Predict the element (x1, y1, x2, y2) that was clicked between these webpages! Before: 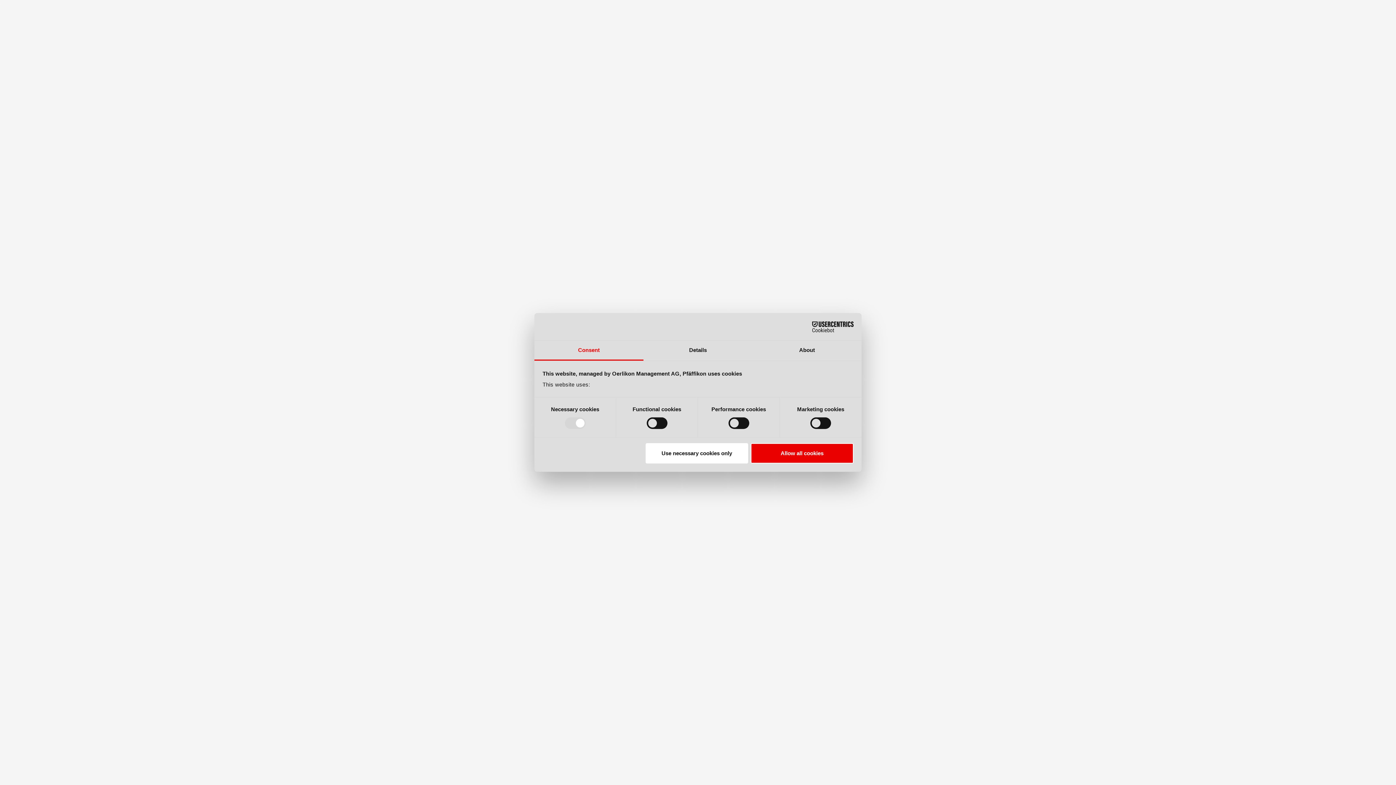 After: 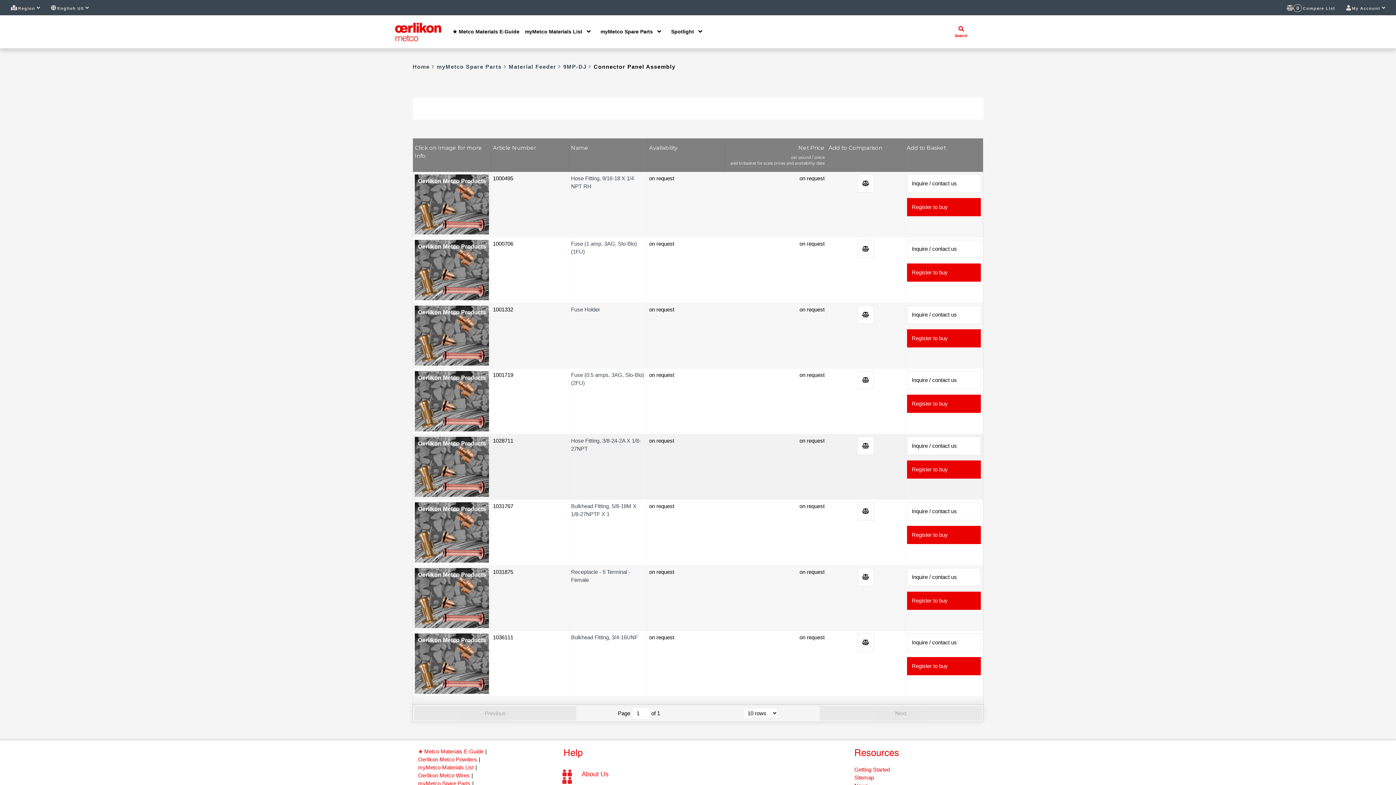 Action: label: Use necessary cookies only bbox: (645, 443, 748, 463)